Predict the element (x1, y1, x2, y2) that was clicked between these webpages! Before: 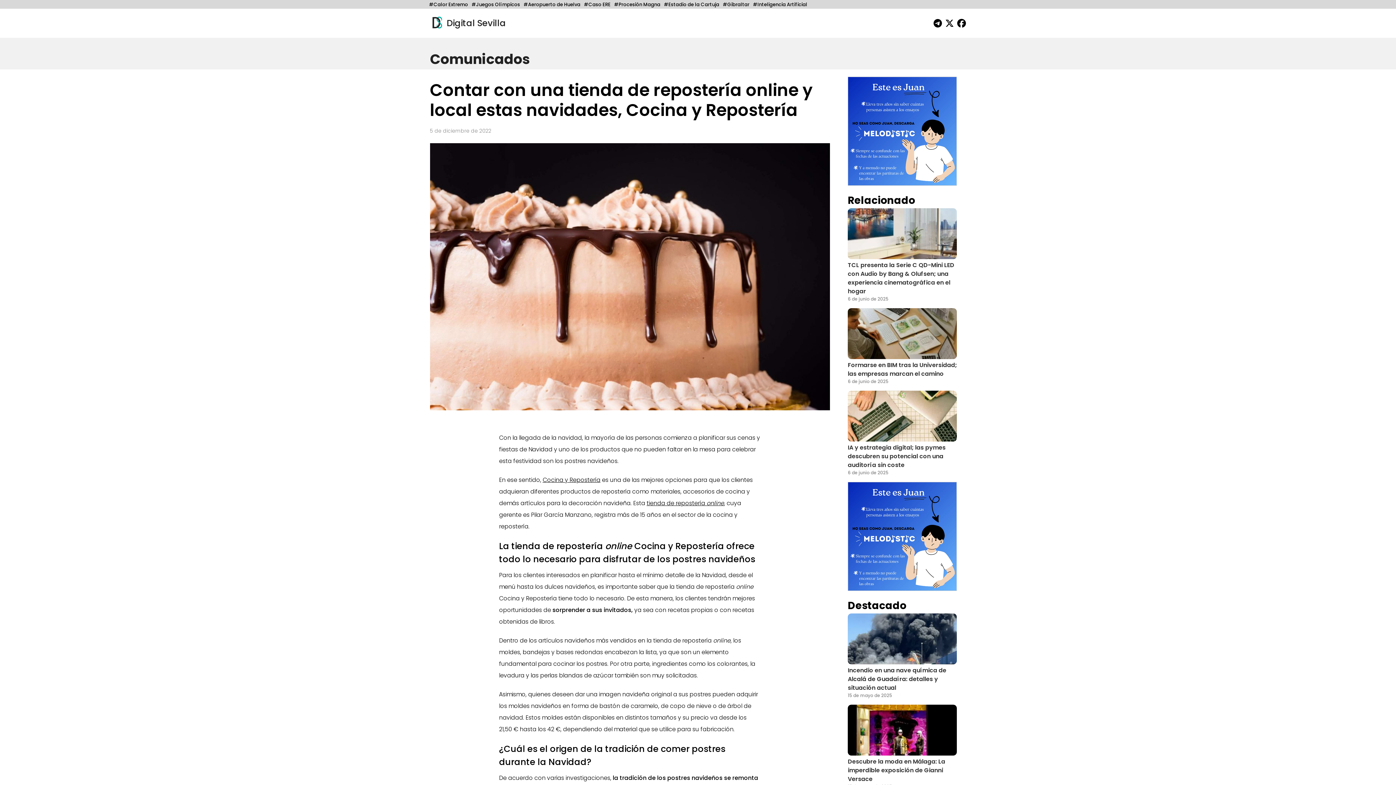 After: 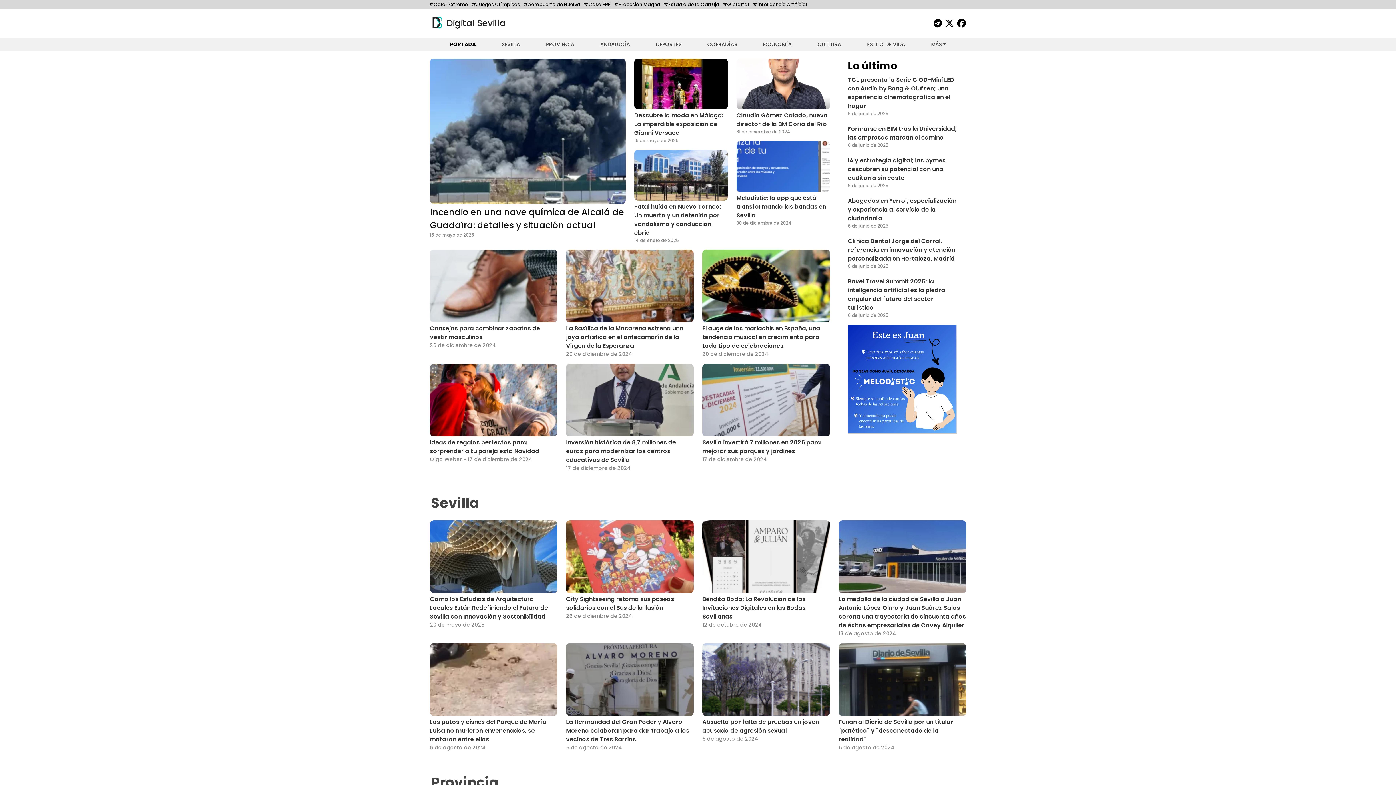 Action: bbox: (430, 16, 510, 29) label:  Digital Sevilla